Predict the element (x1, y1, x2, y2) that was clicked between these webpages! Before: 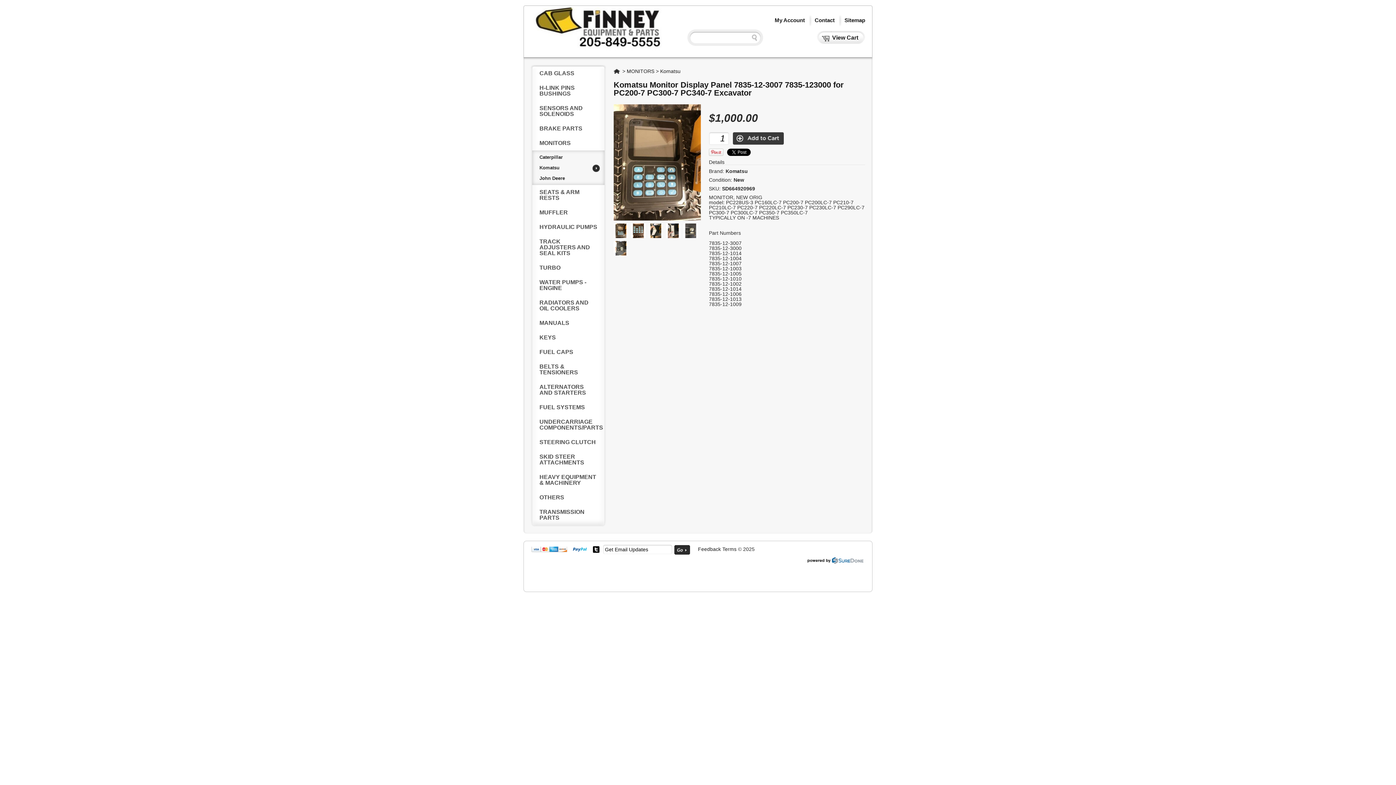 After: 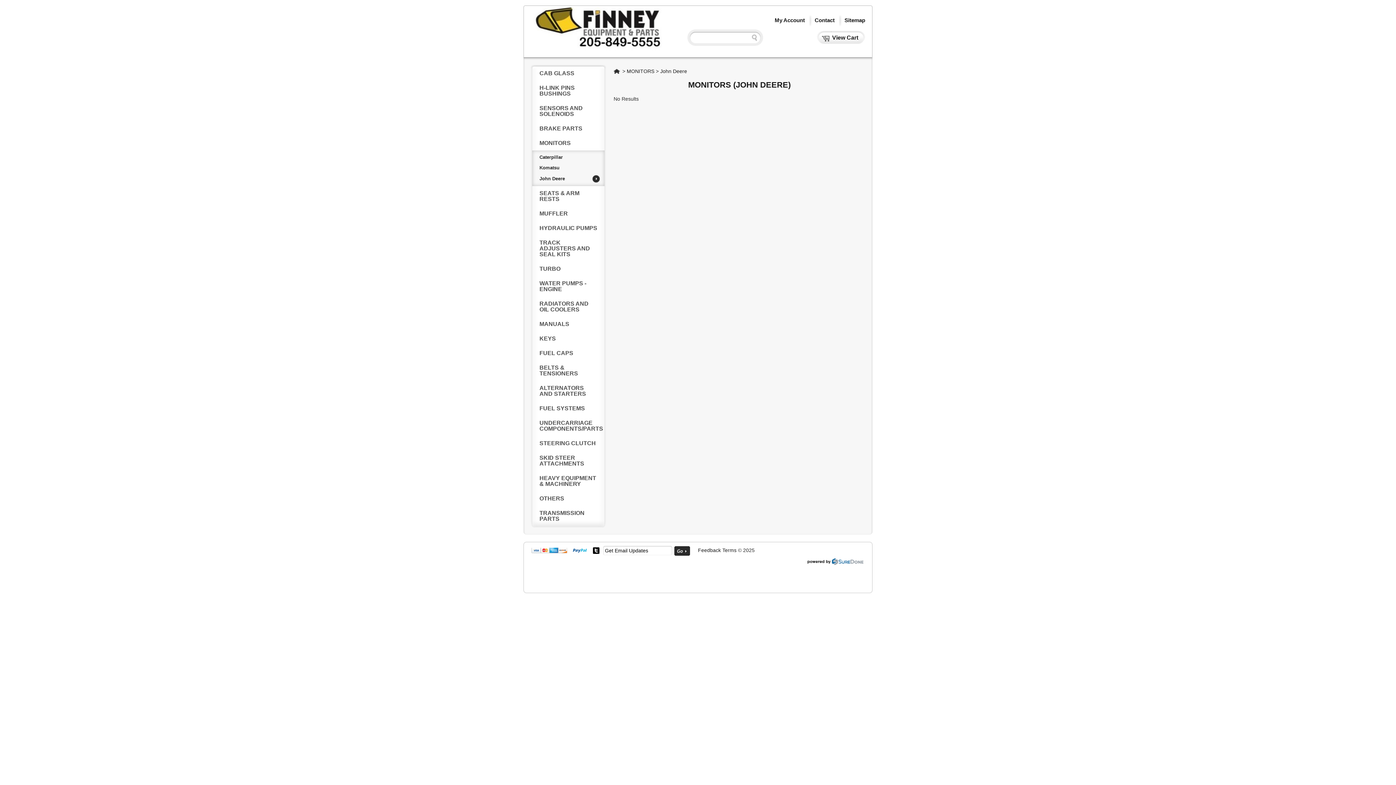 Action: bbox: (532, 173, 604, 183) label: John Deere